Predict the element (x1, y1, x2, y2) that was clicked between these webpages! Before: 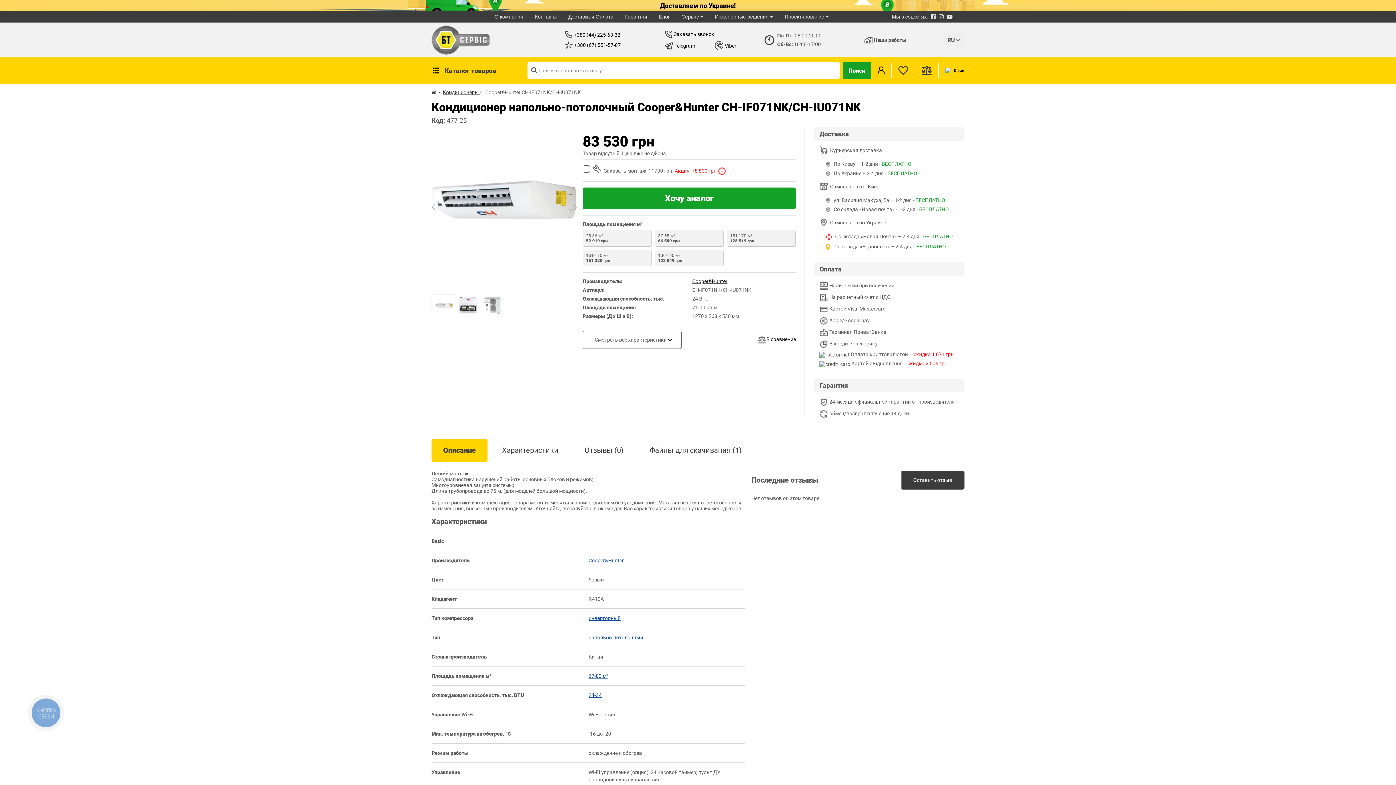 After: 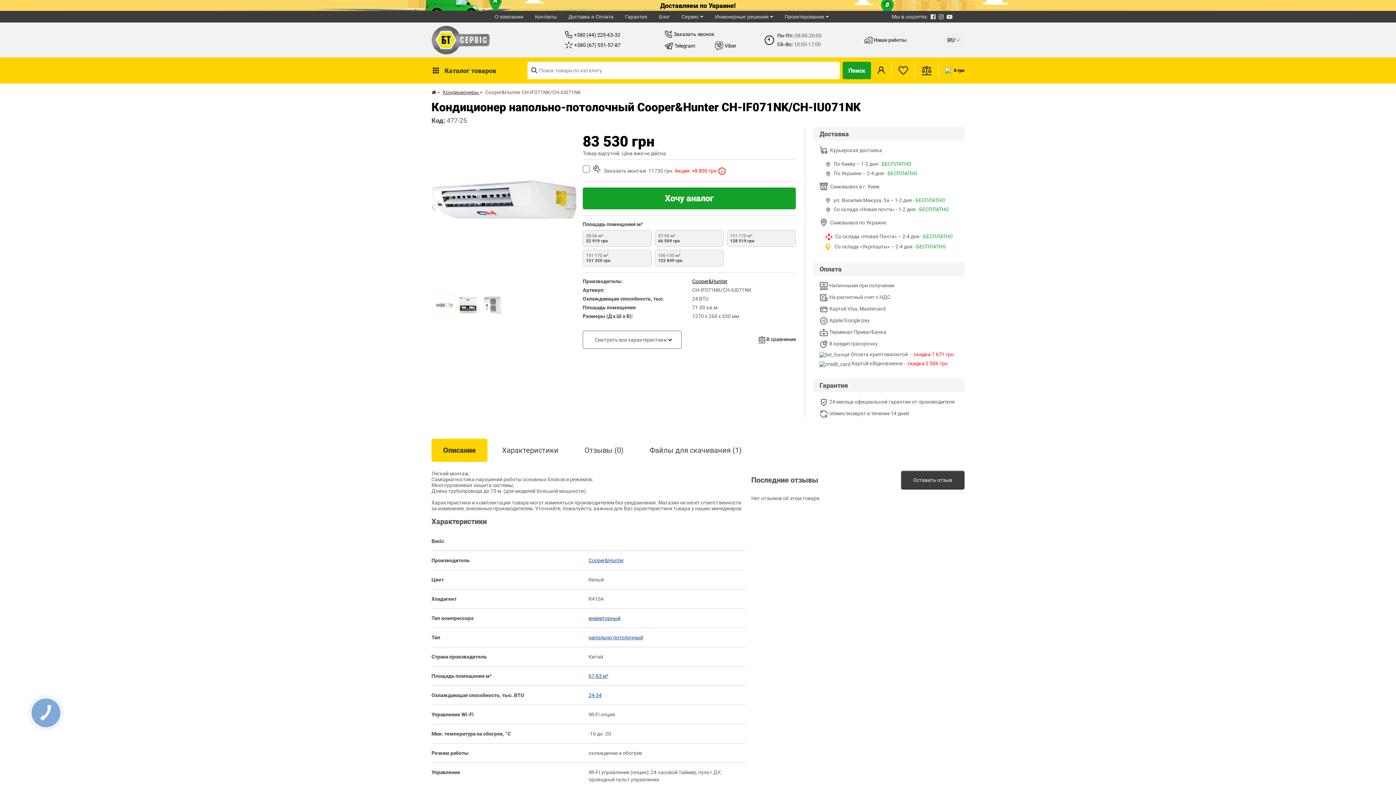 Action: label: Наши работы bbox: (864, 36, 934, 43)